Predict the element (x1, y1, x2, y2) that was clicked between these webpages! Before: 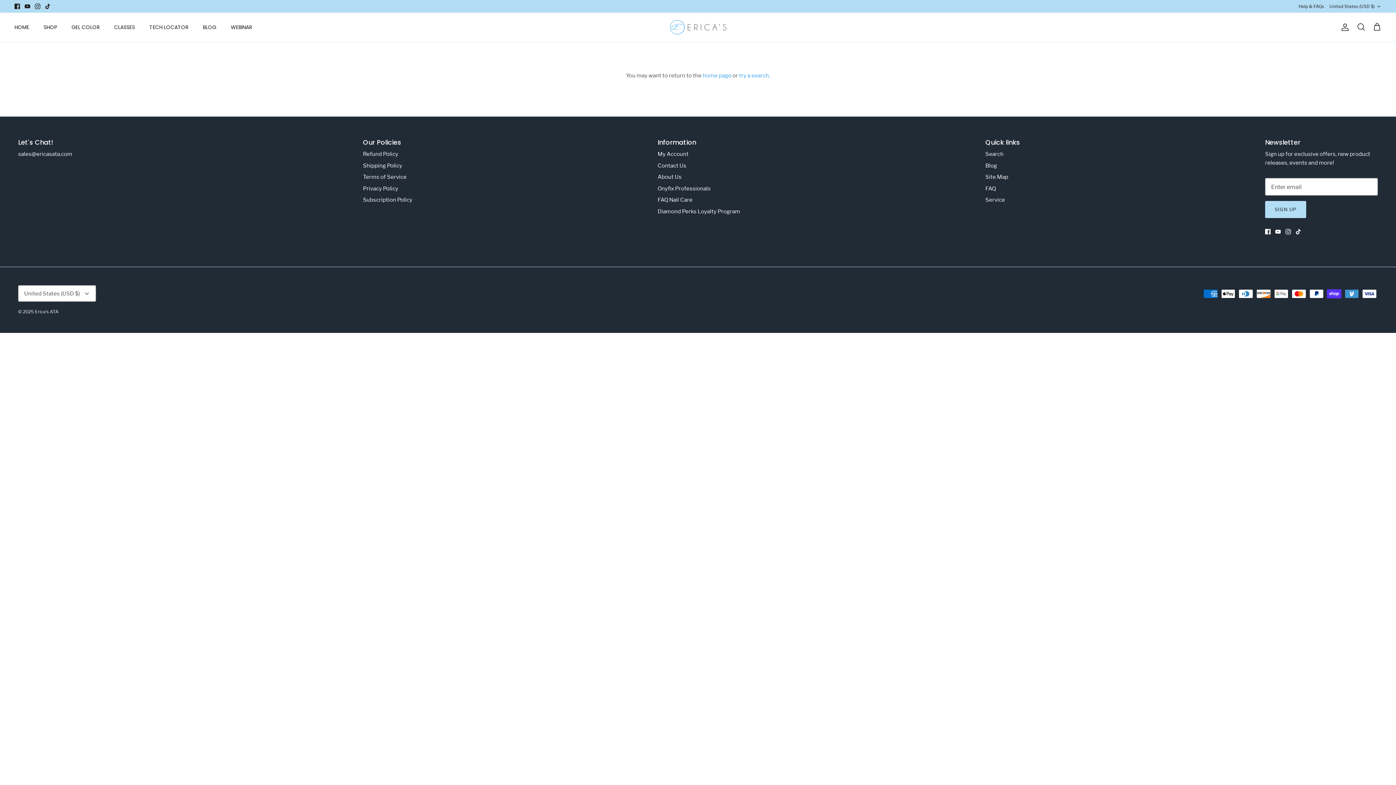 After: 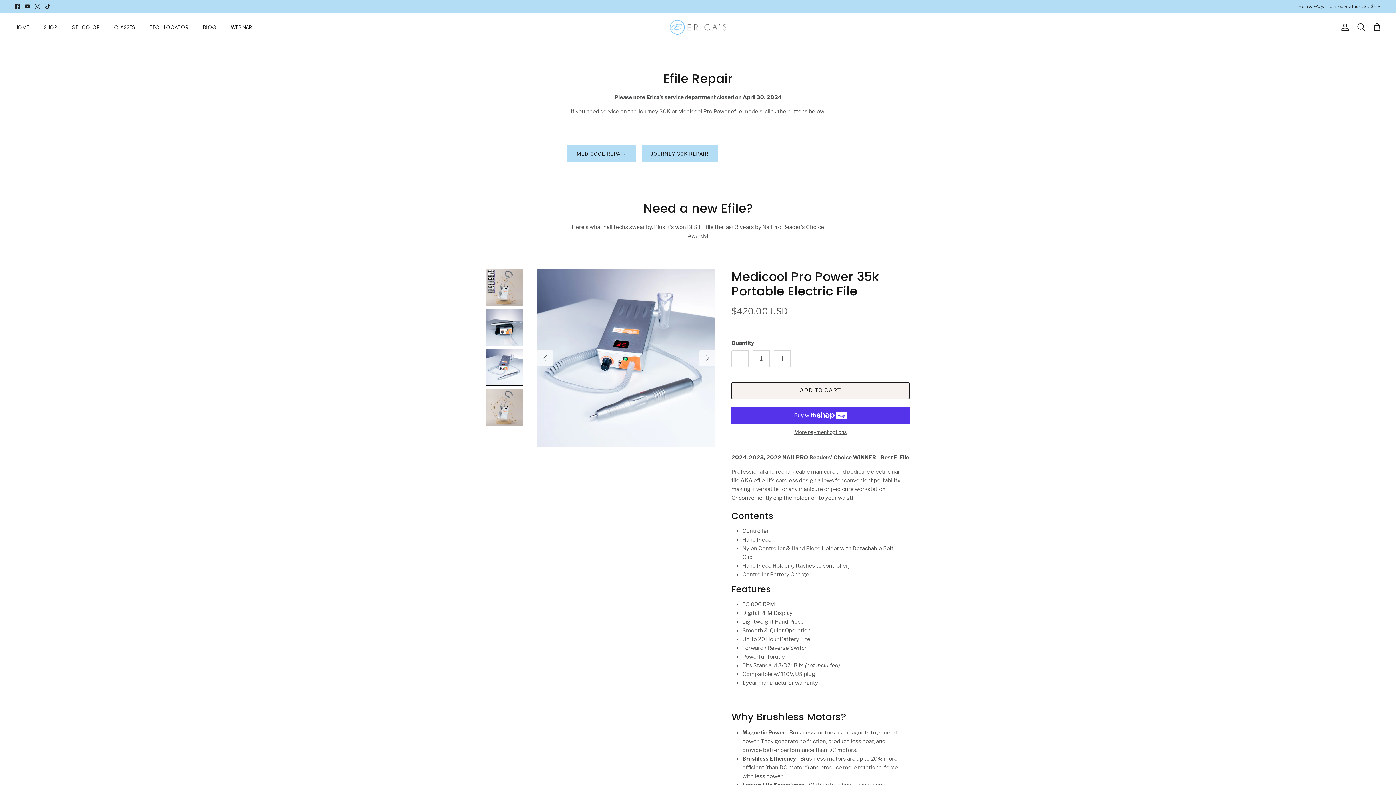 Action: label: Service bbox: (985, 196, 1005, 203)